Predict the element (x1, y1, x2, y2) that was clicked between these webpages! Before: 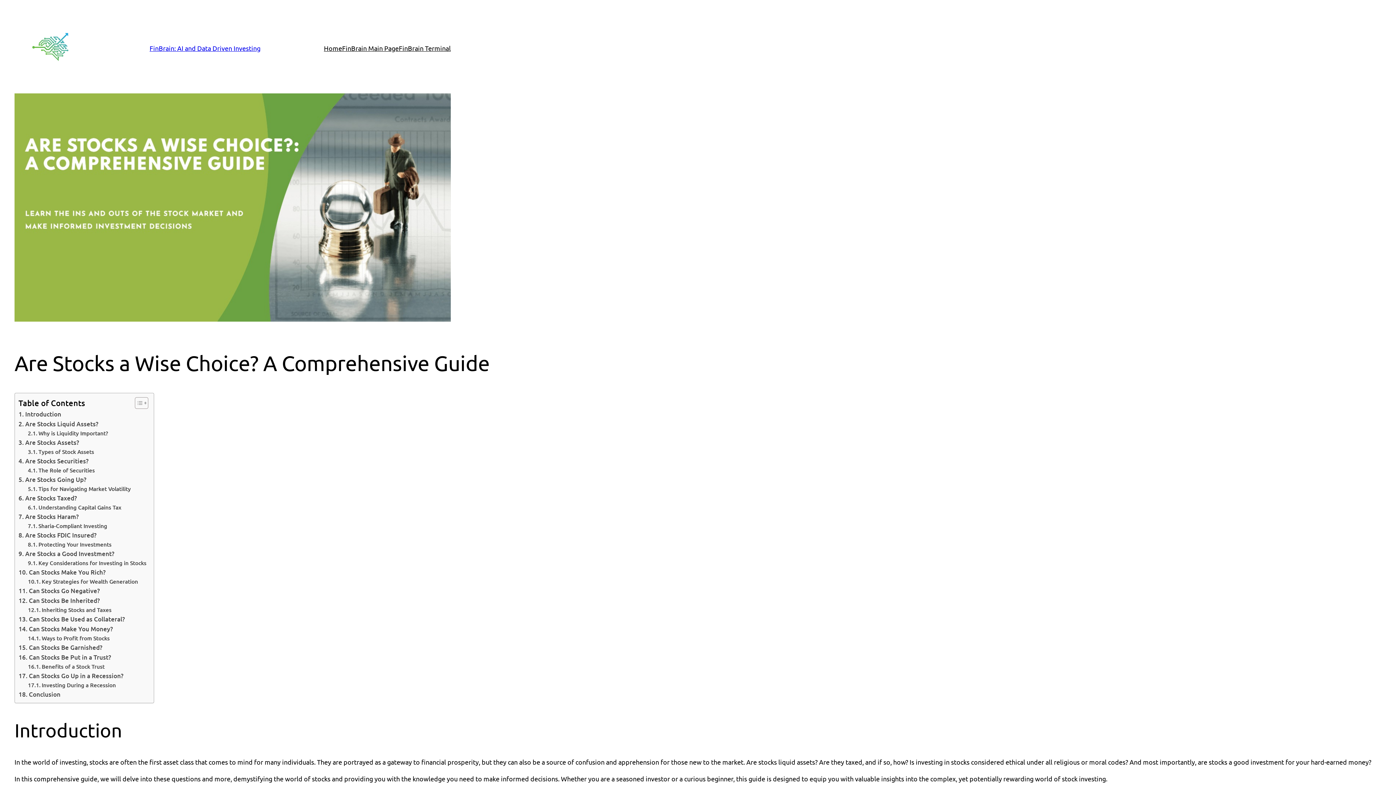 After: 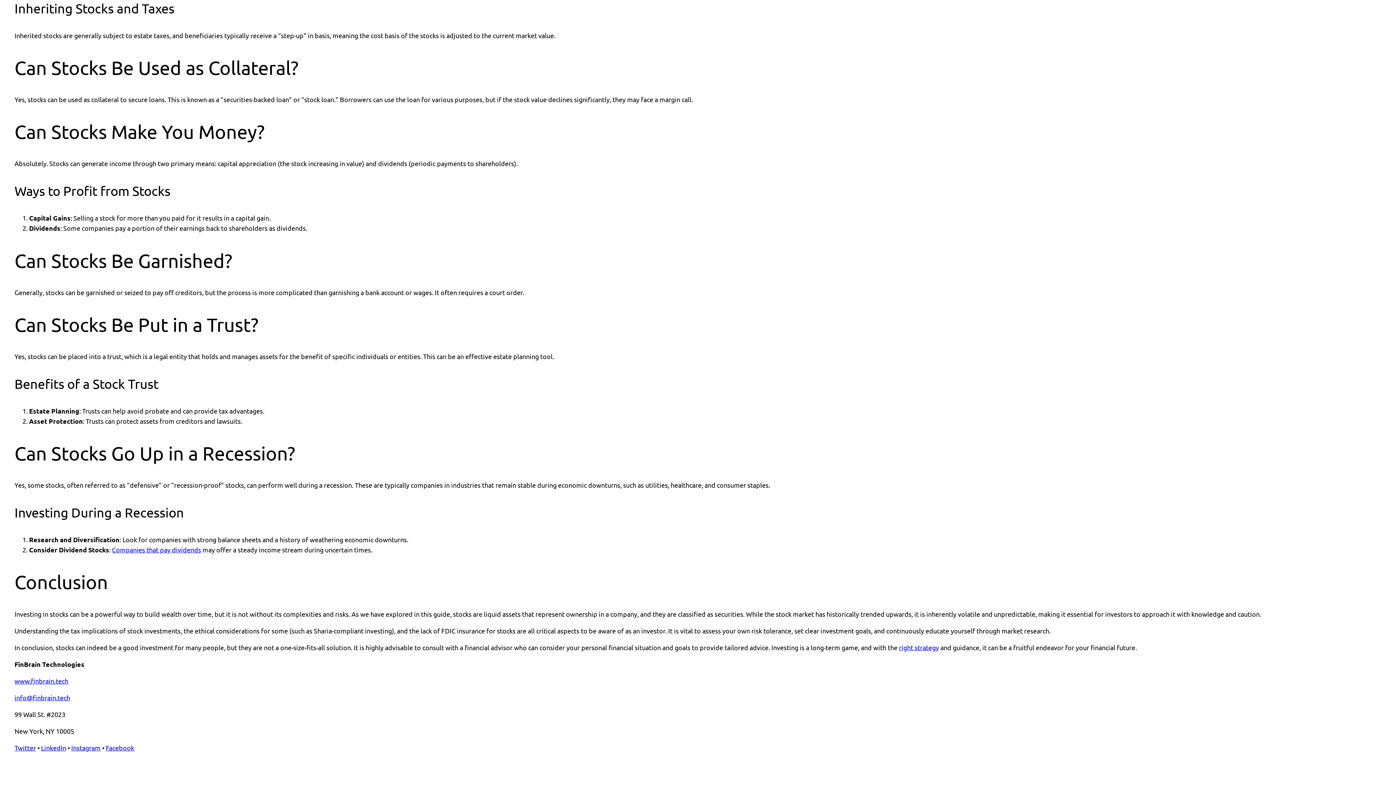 Action: label: Inheriting Stocks and Taxes bbox: (27, 605, 111, 614)